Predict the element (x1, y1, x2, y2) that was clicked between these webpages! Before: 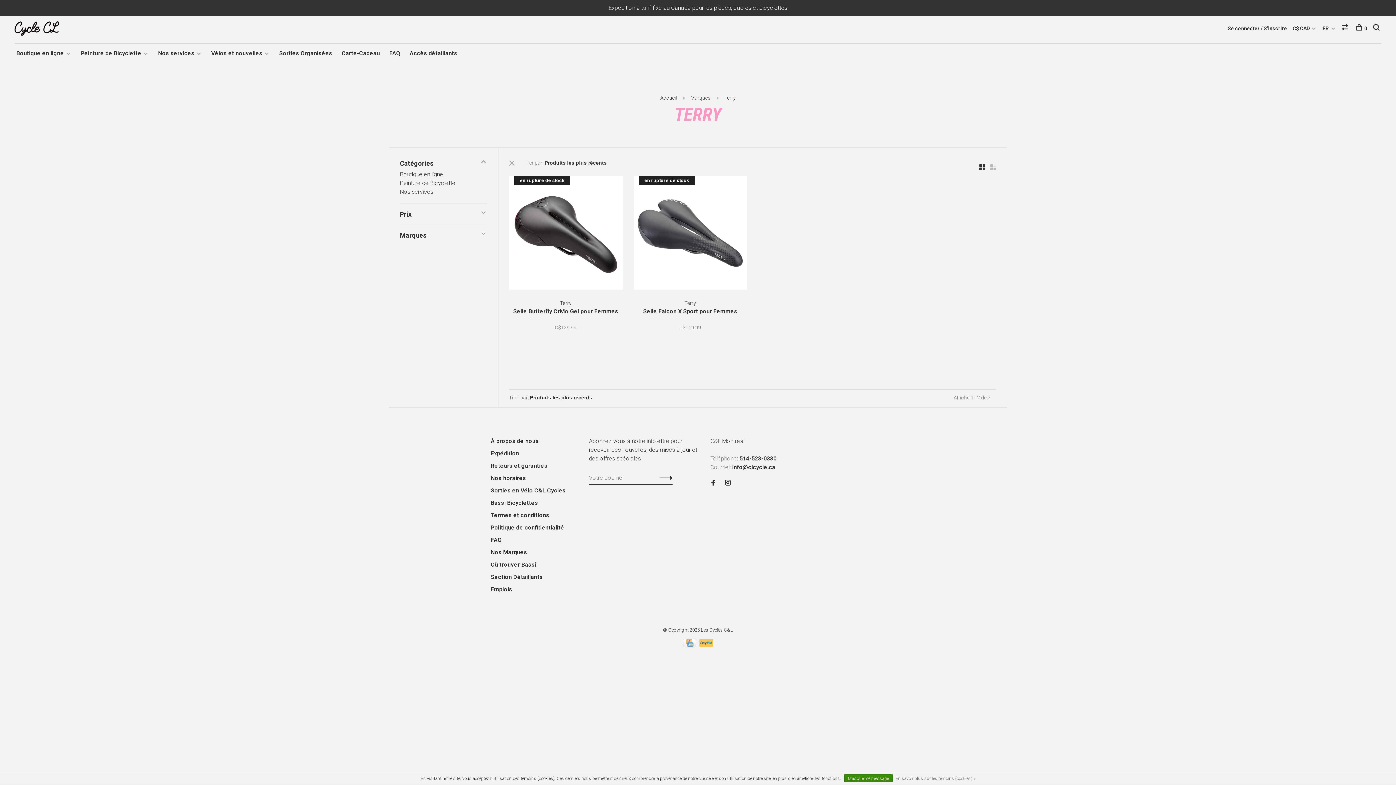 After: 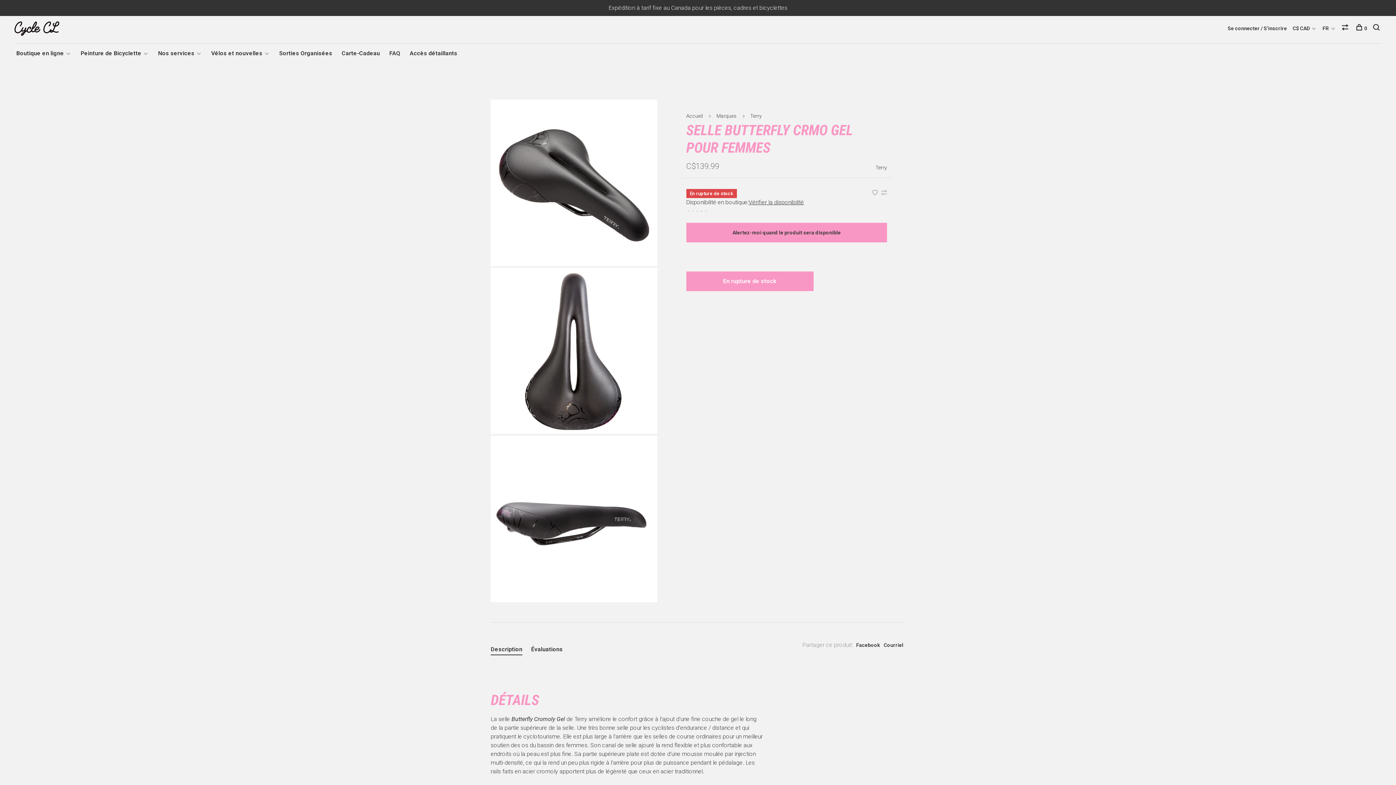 Action: label: Terry
Selle Butterfly CrMo Gel pour Femmes
C$139.99 bbox: (509, 299, 622, 323)